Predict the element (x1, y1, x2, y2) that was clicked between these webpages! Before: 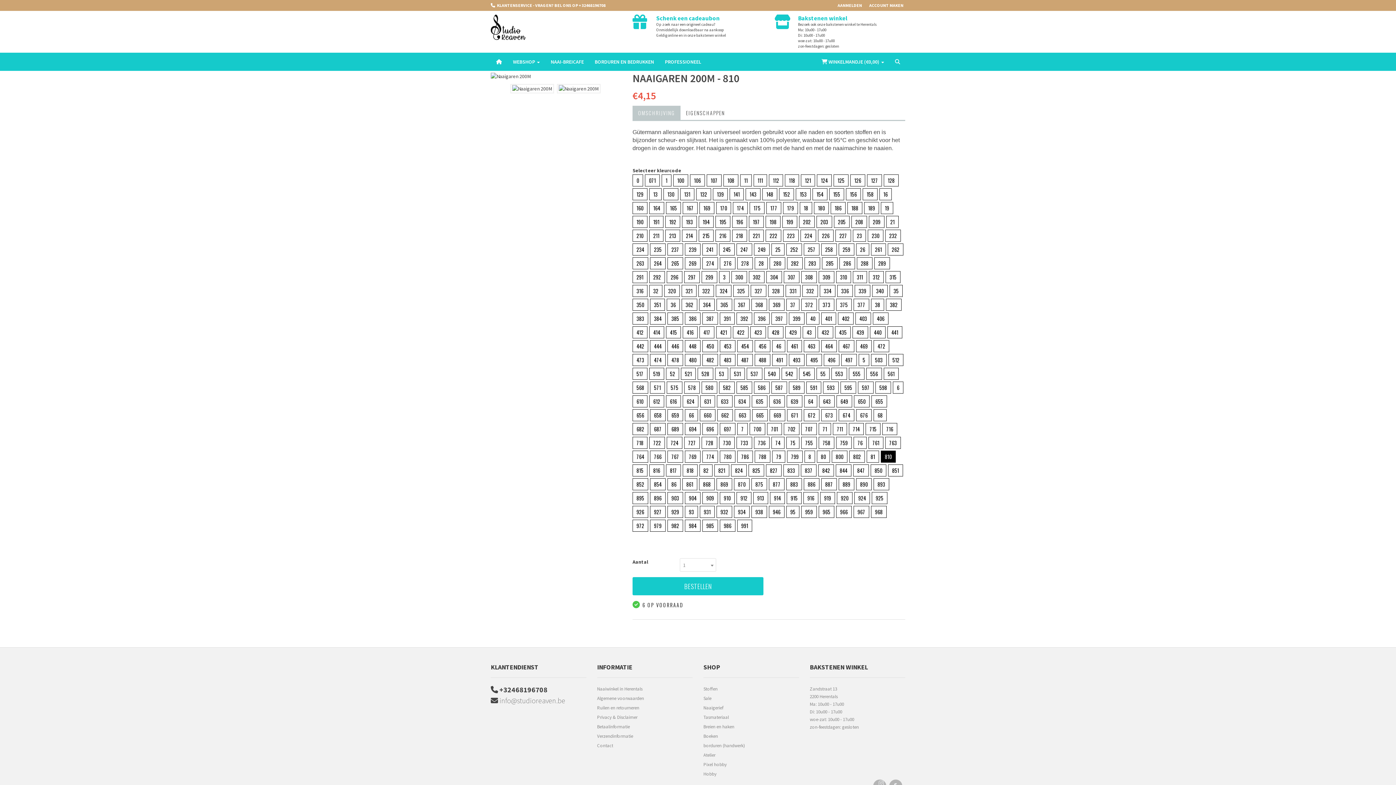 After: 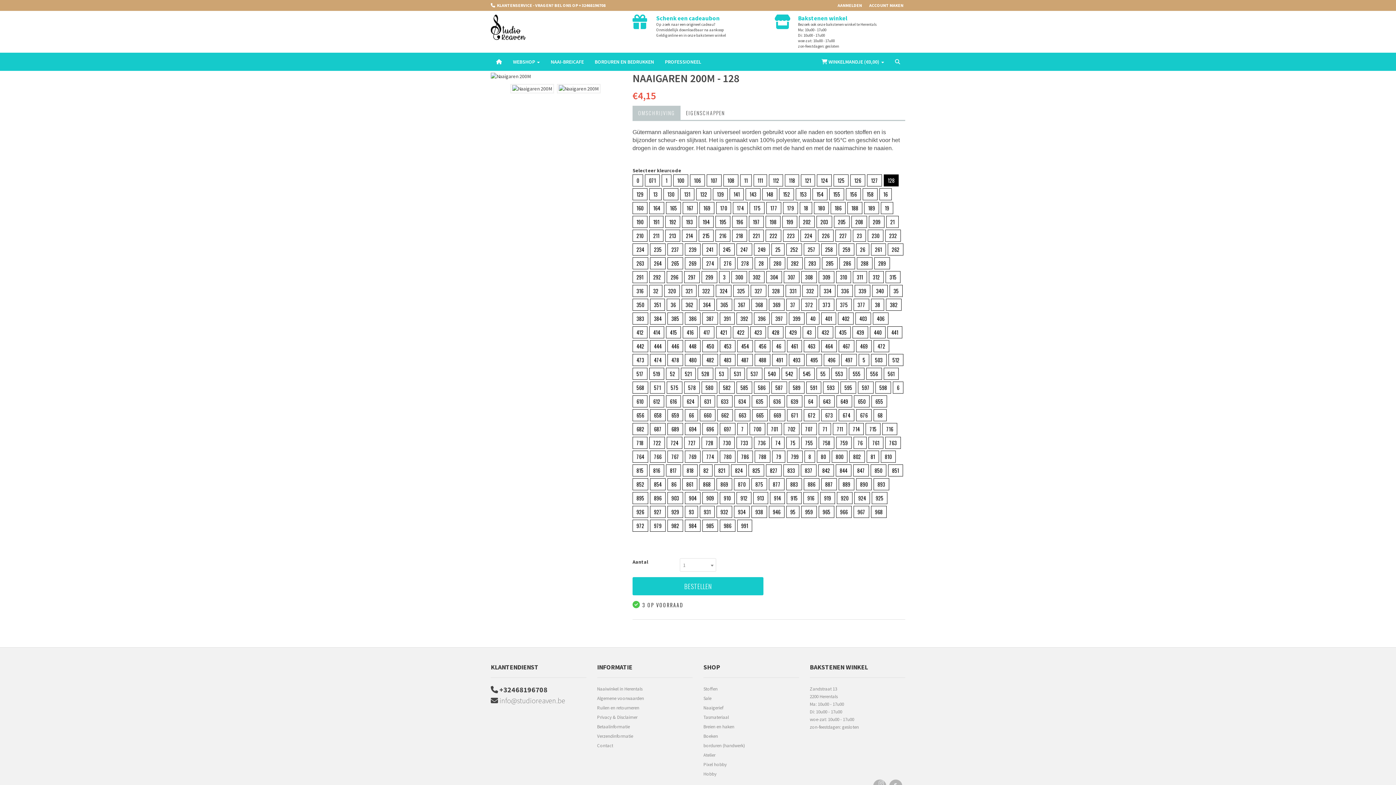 Action: bbox: (884, 174, 898, 186) label: 128